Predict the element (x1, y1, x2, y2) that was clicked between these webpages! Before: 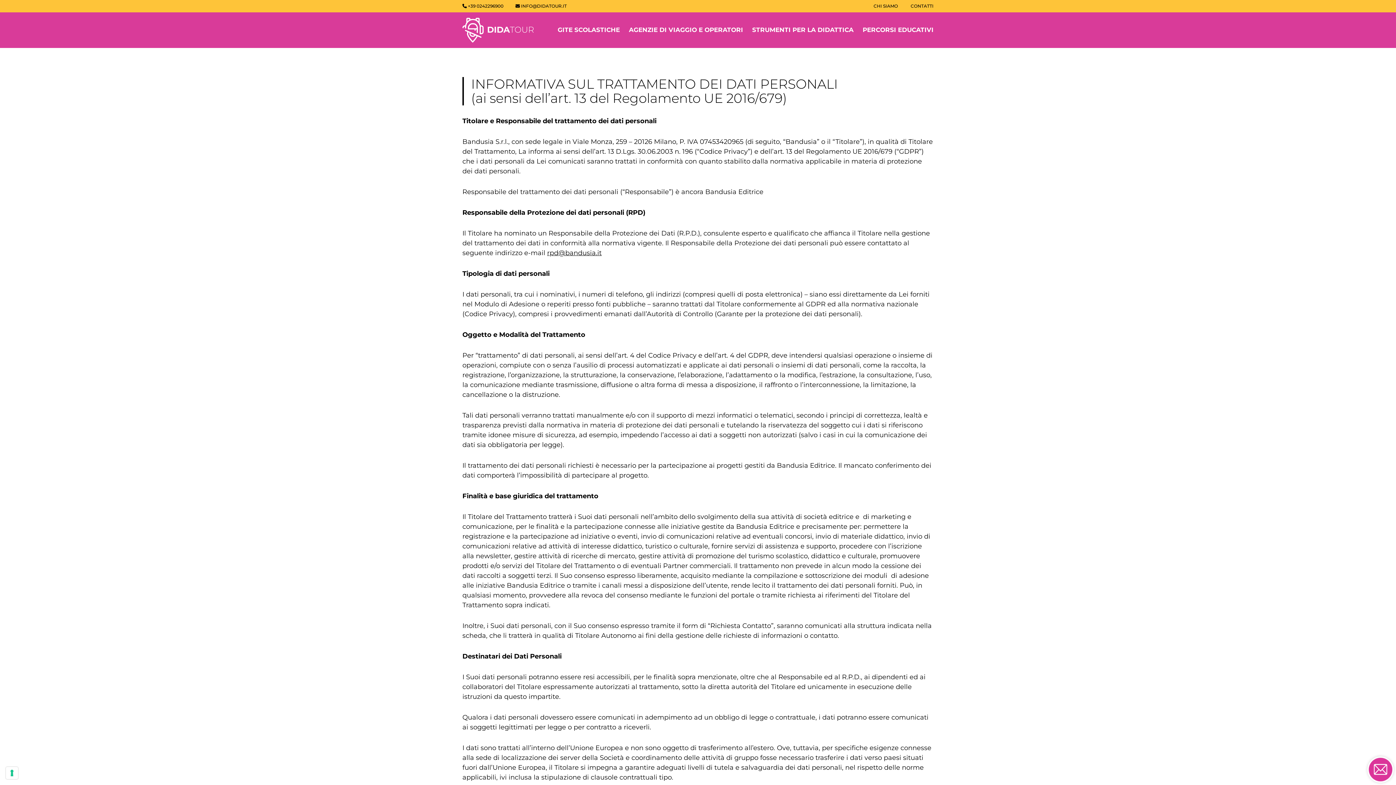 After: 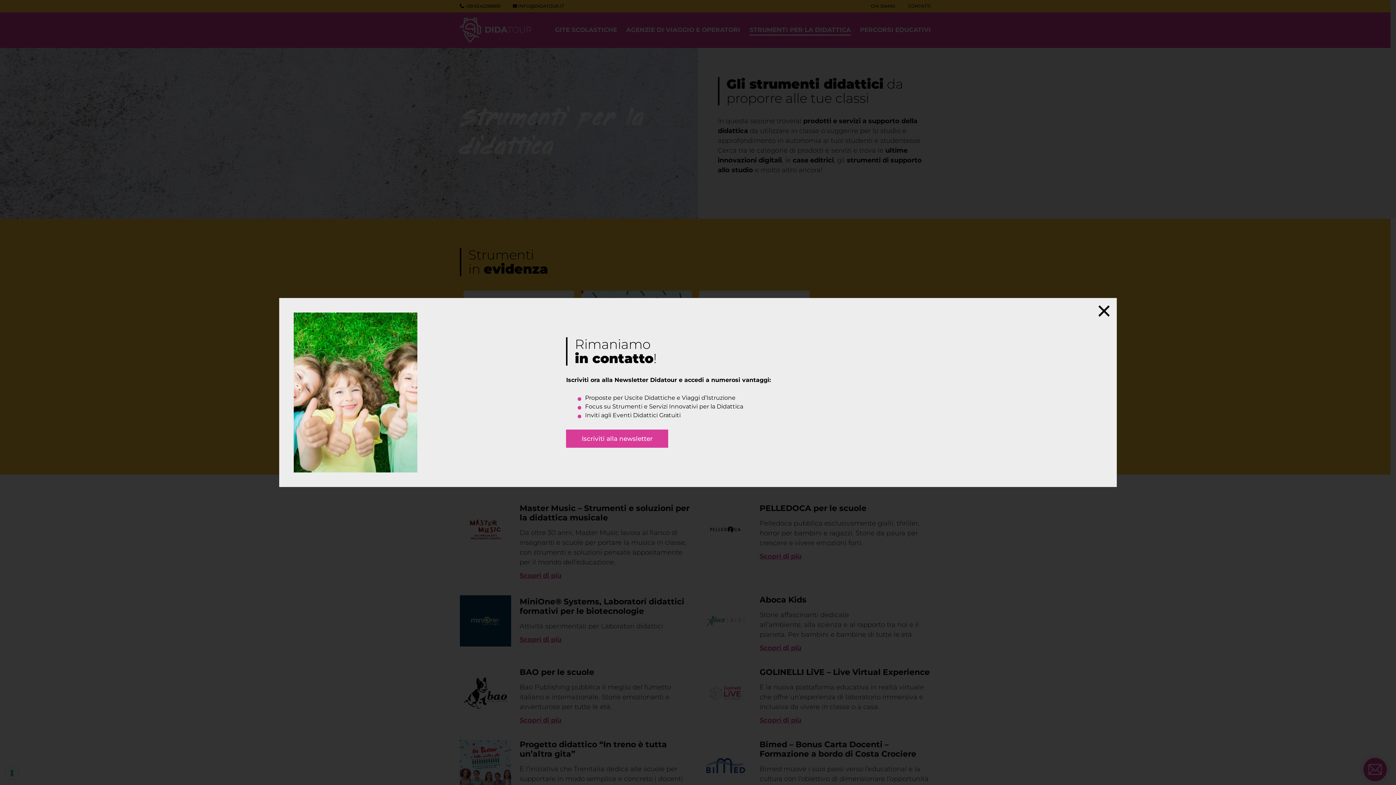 Action: label: STRUMENTI PER LA DIDATTICA bbox: (752, 22, 853, 37)